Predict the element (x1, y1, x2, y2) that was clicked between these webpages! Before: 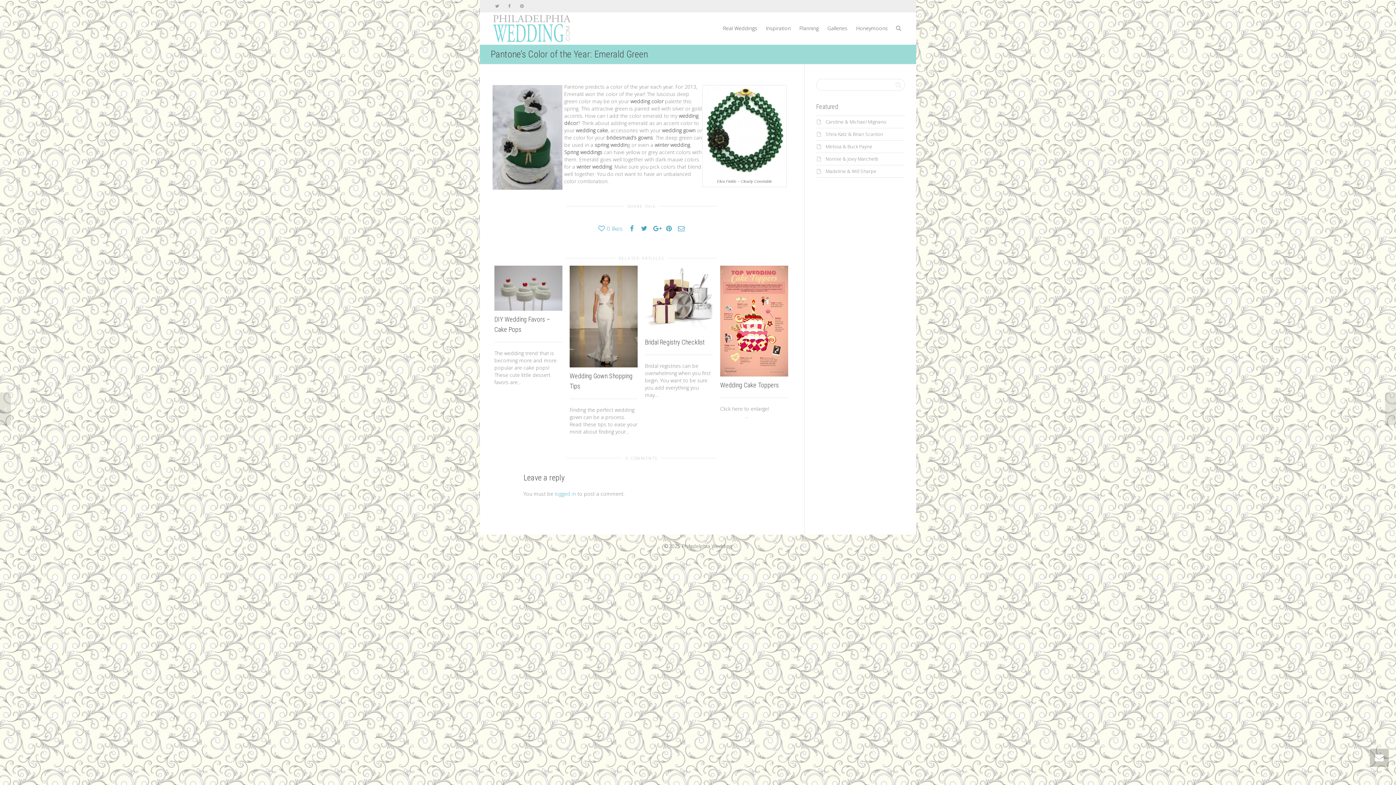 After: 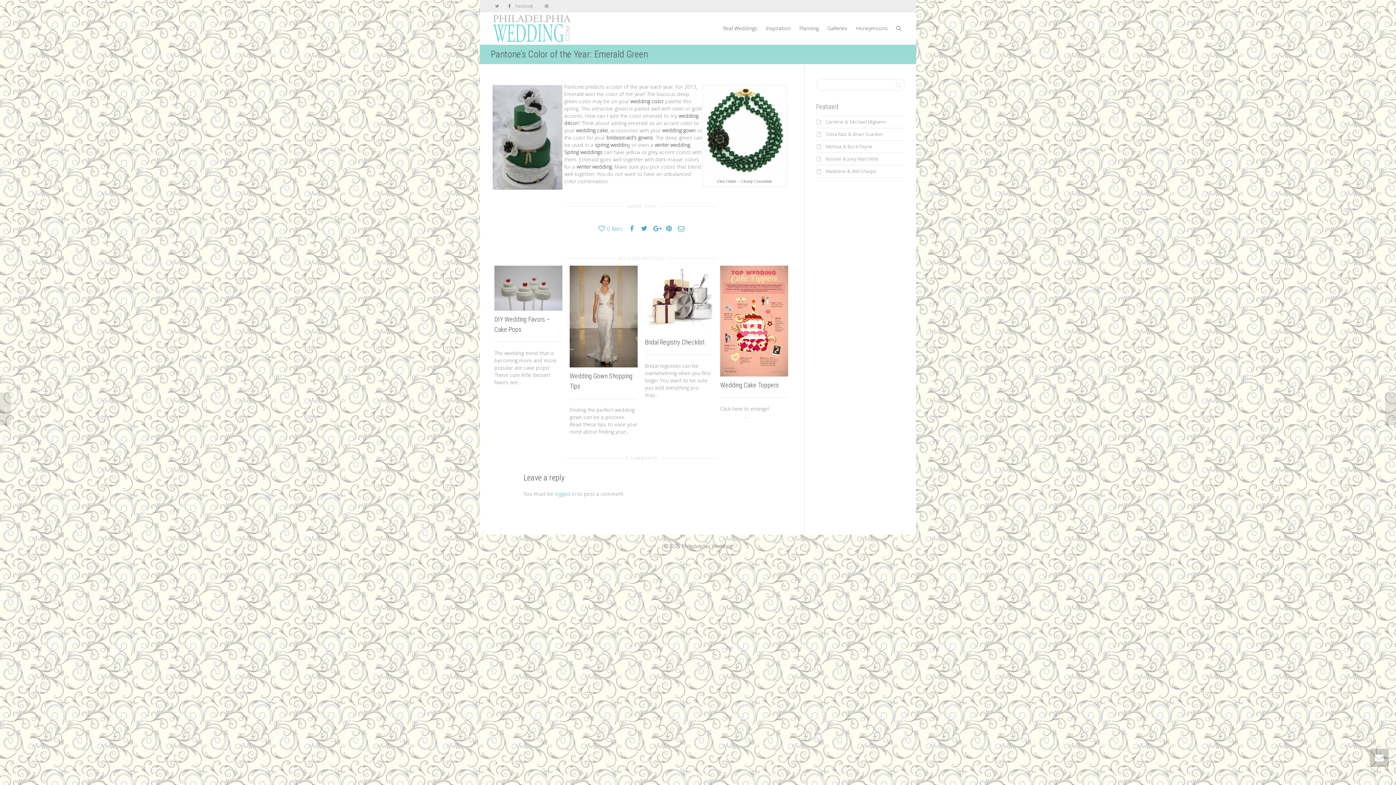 Action: label: Facebook bbox: (503, 0, 515, 12)